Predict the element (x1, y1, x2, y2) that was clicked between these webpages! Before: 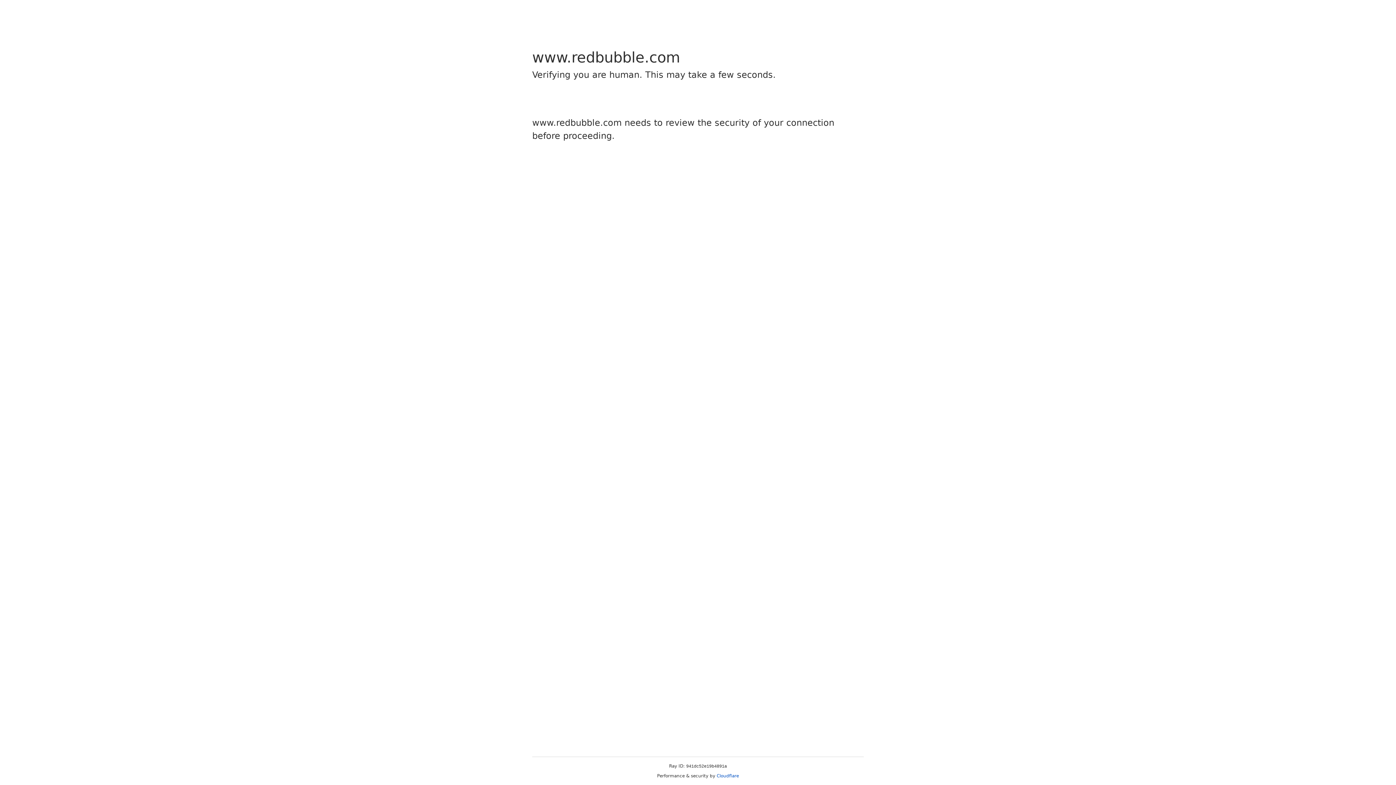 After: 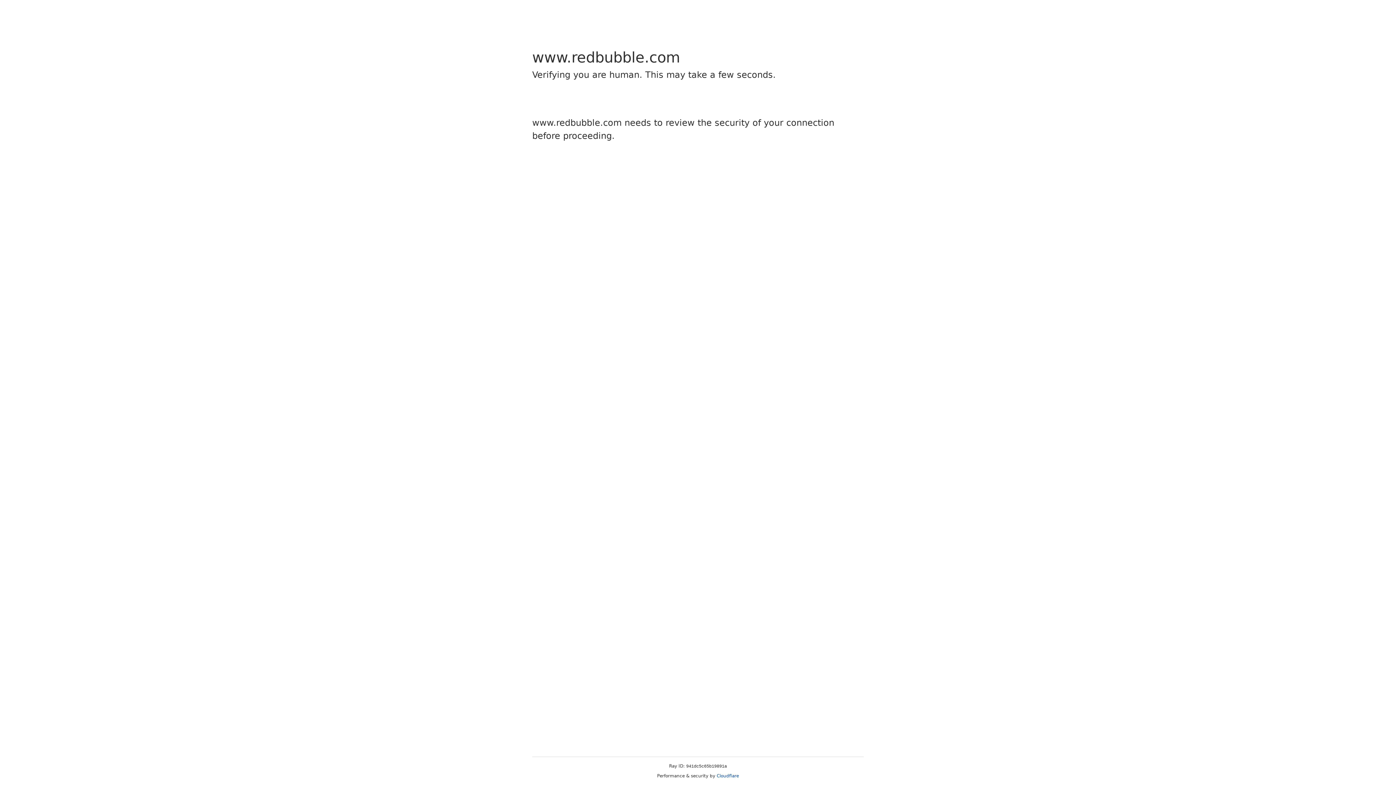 Action: label: Cloudflare bbox: (716, 773, 739, 778)